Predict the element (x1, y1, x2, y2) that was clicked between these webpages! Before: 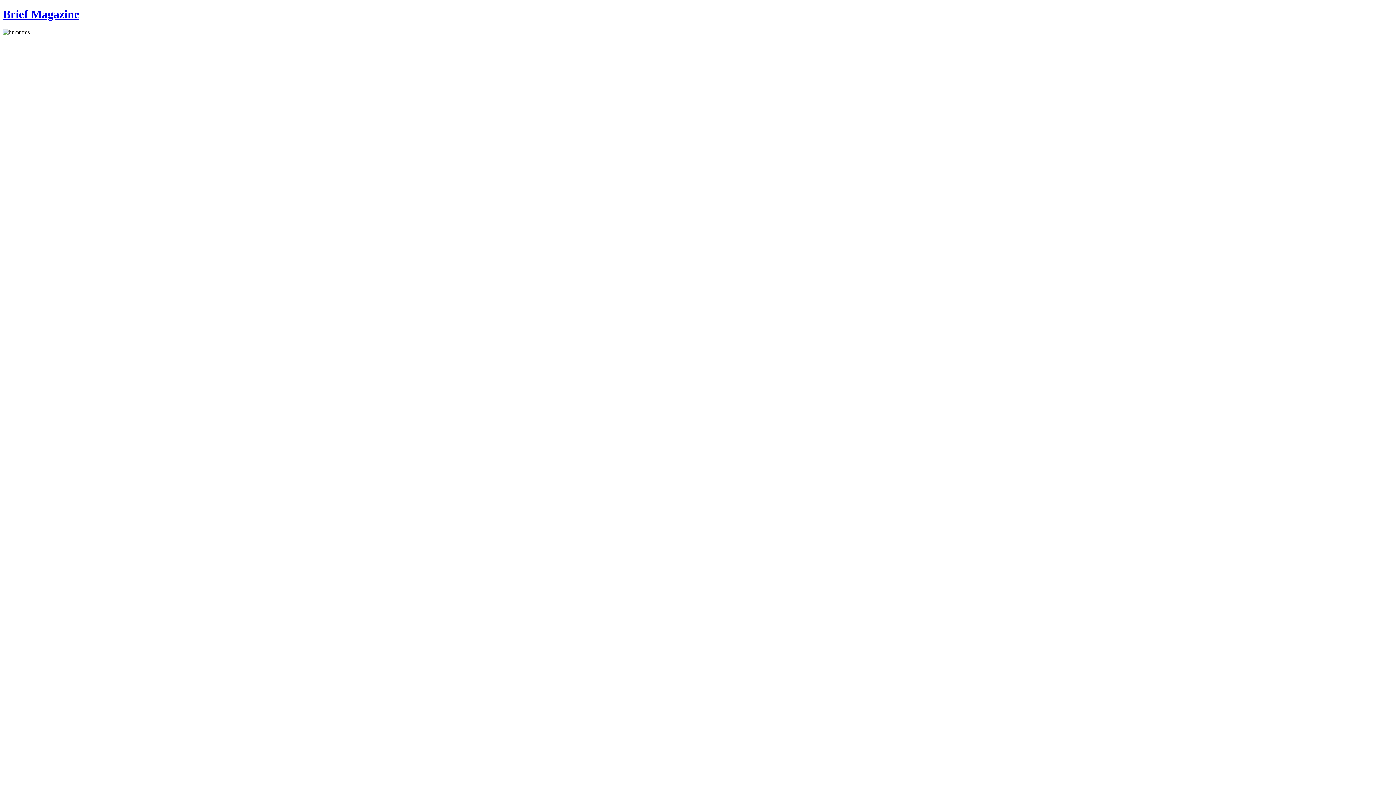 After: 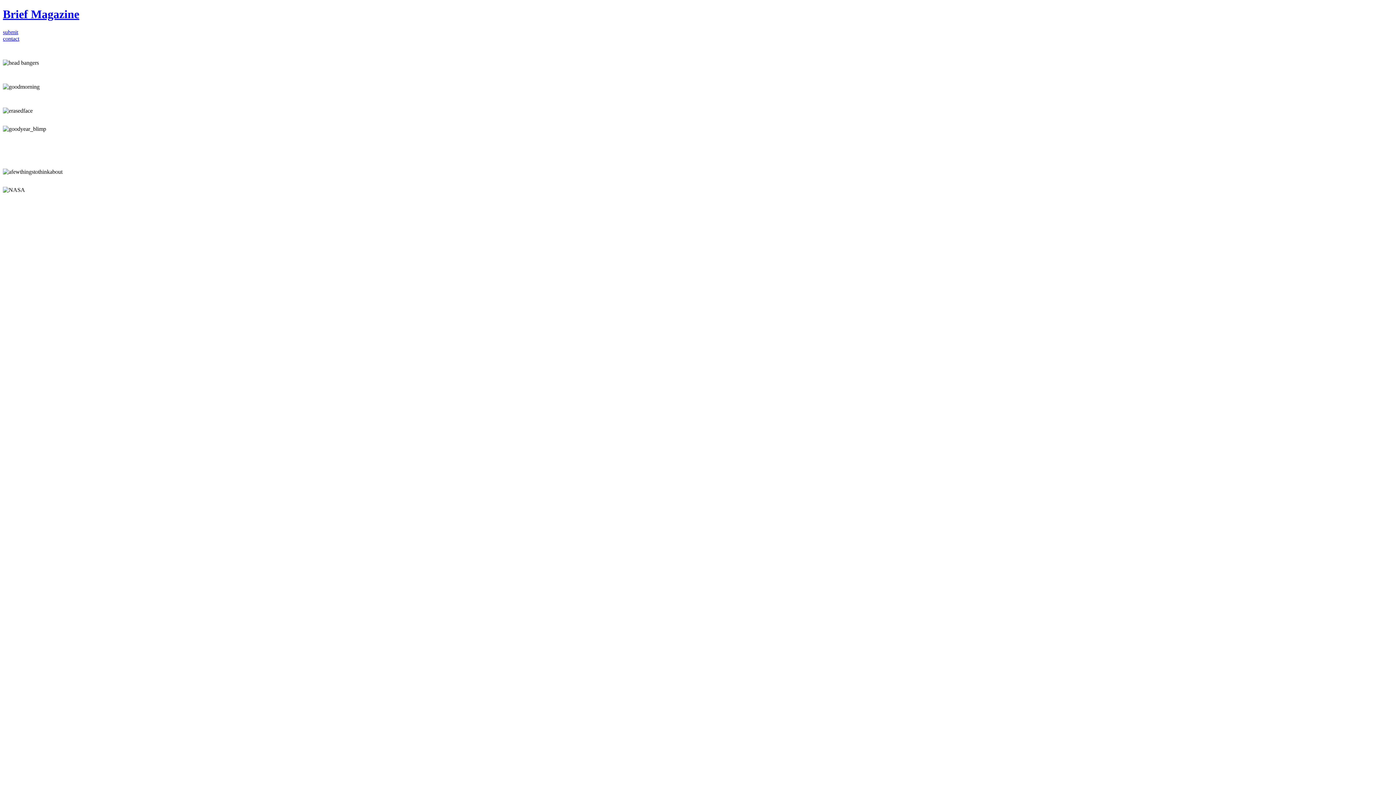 Action: label: Brief Magazine bbox: (2, 7, 79, 20)